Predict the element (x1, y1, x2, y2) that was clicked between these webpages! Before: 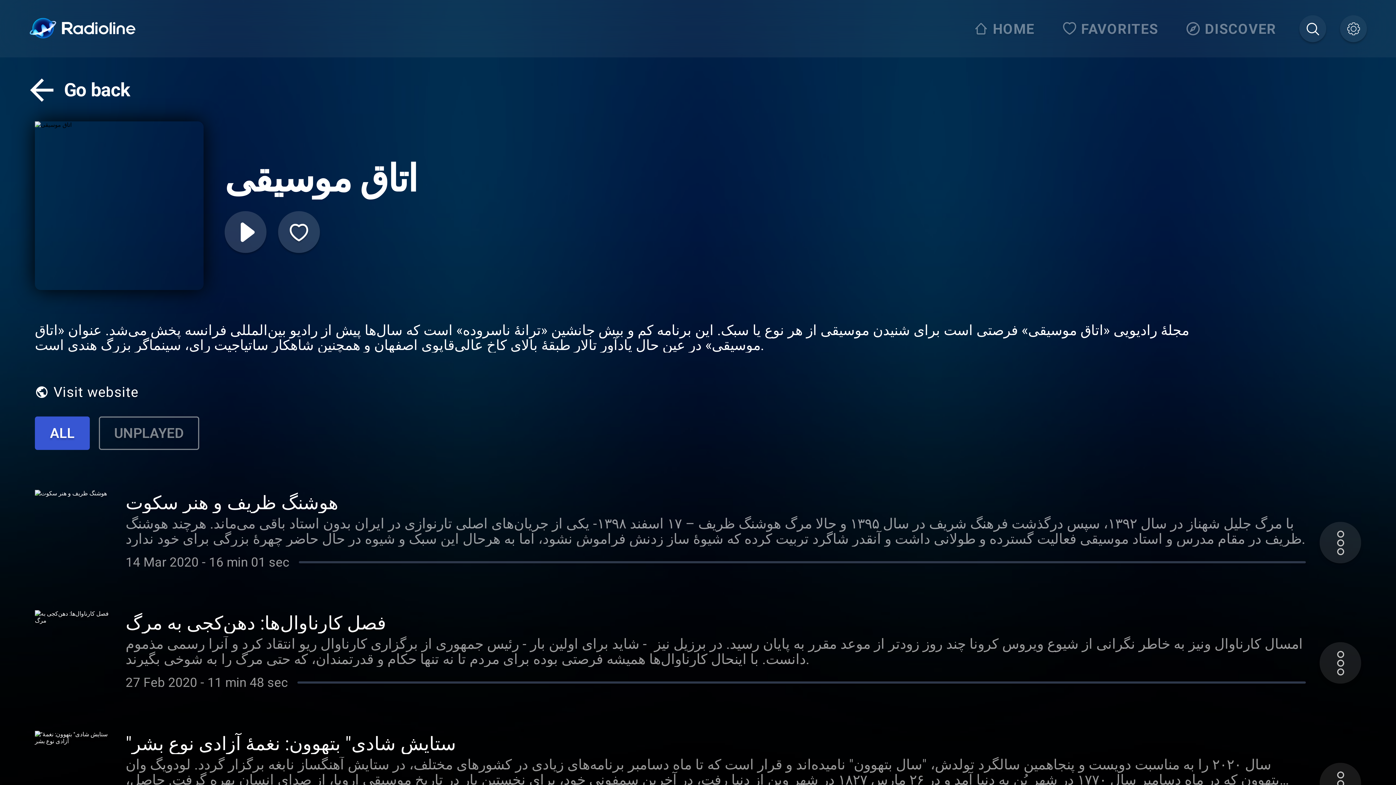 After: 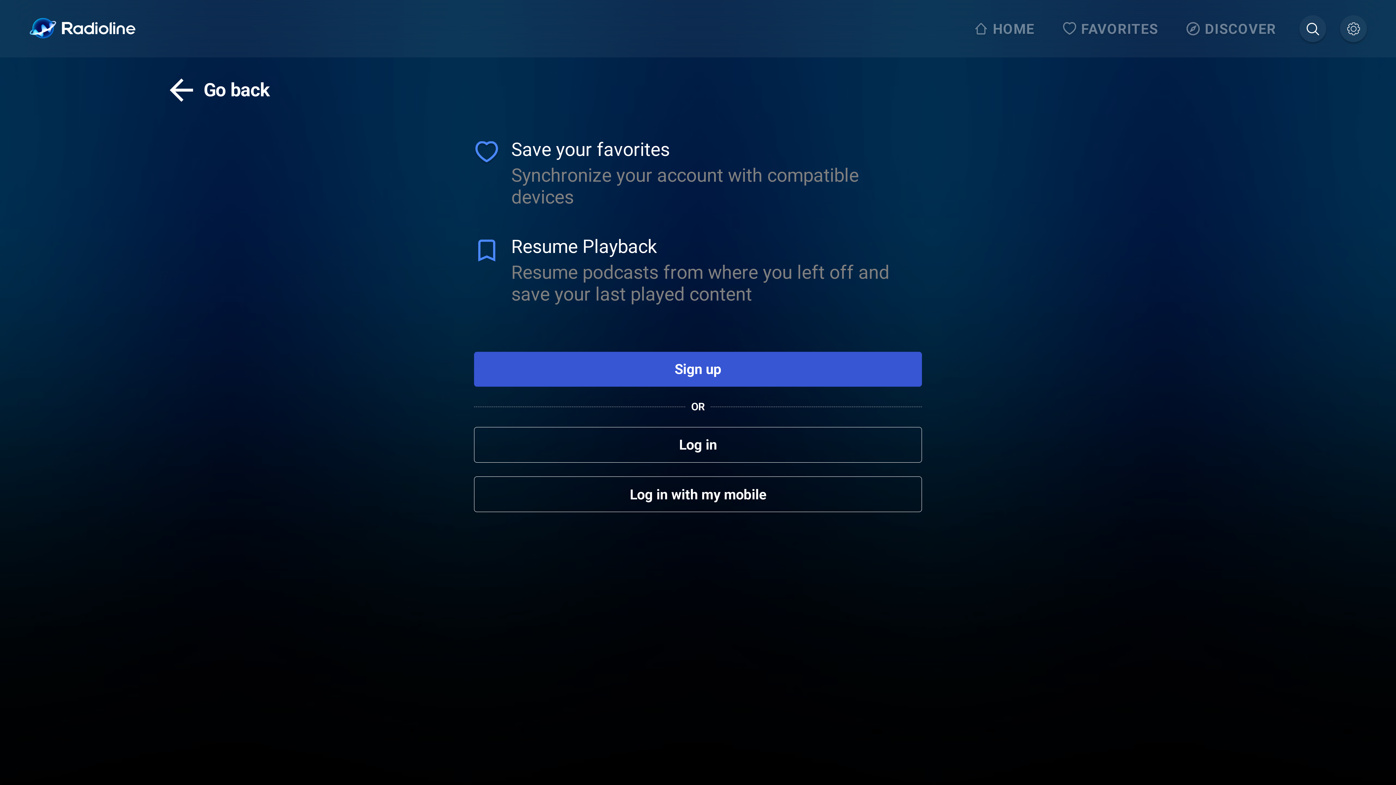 Action: bbox: (278, 211, 319, 253)